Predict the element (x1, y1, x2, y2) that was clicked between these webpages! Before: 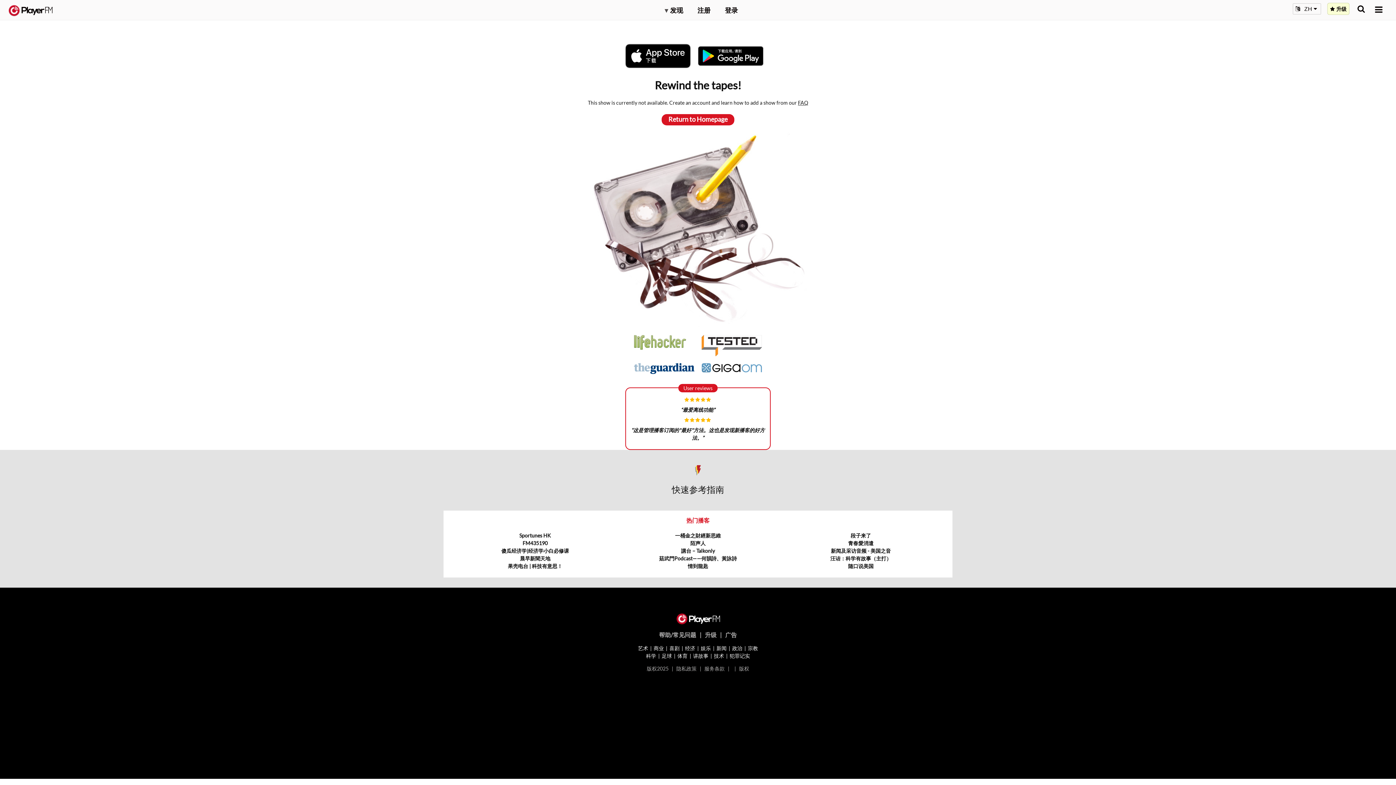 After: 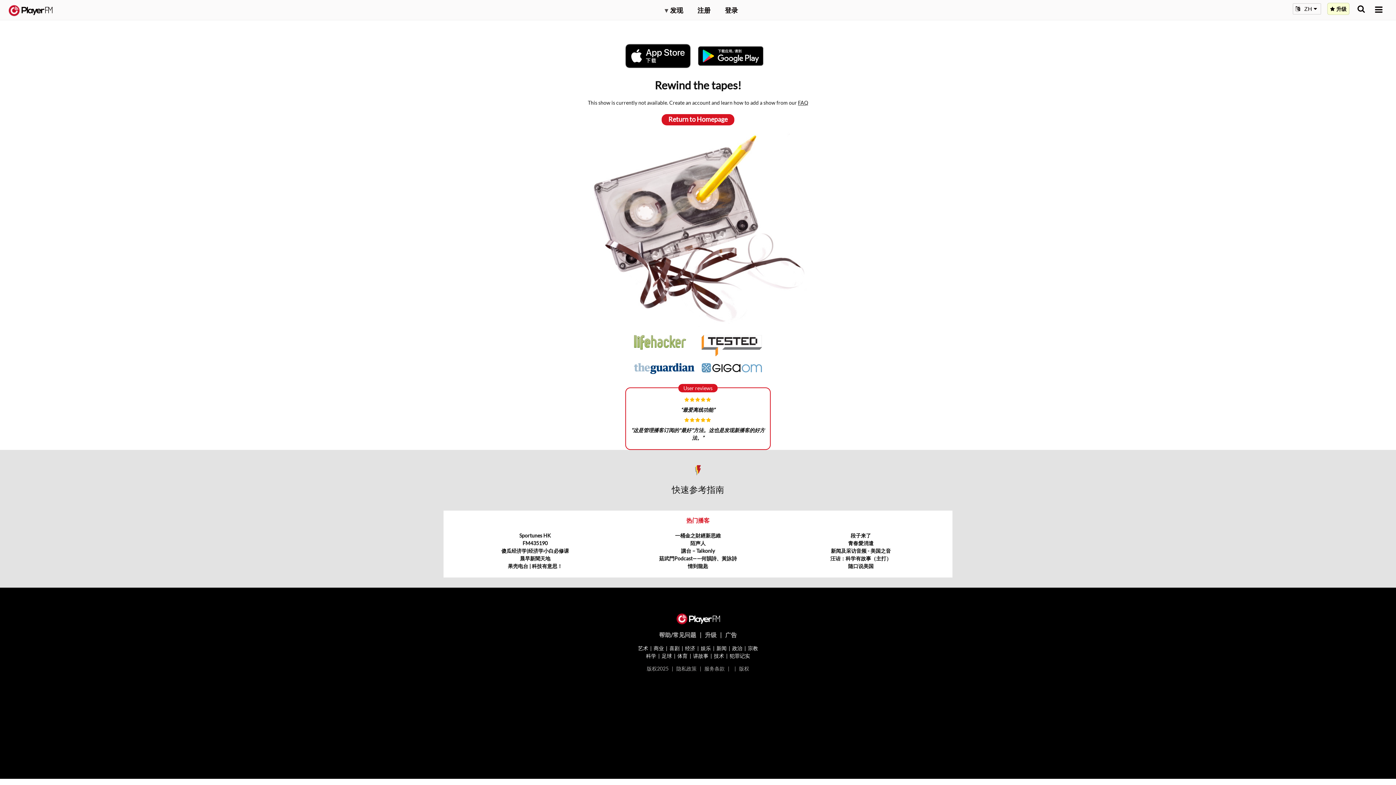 Action: bbox: (634, 364, 694, 371)